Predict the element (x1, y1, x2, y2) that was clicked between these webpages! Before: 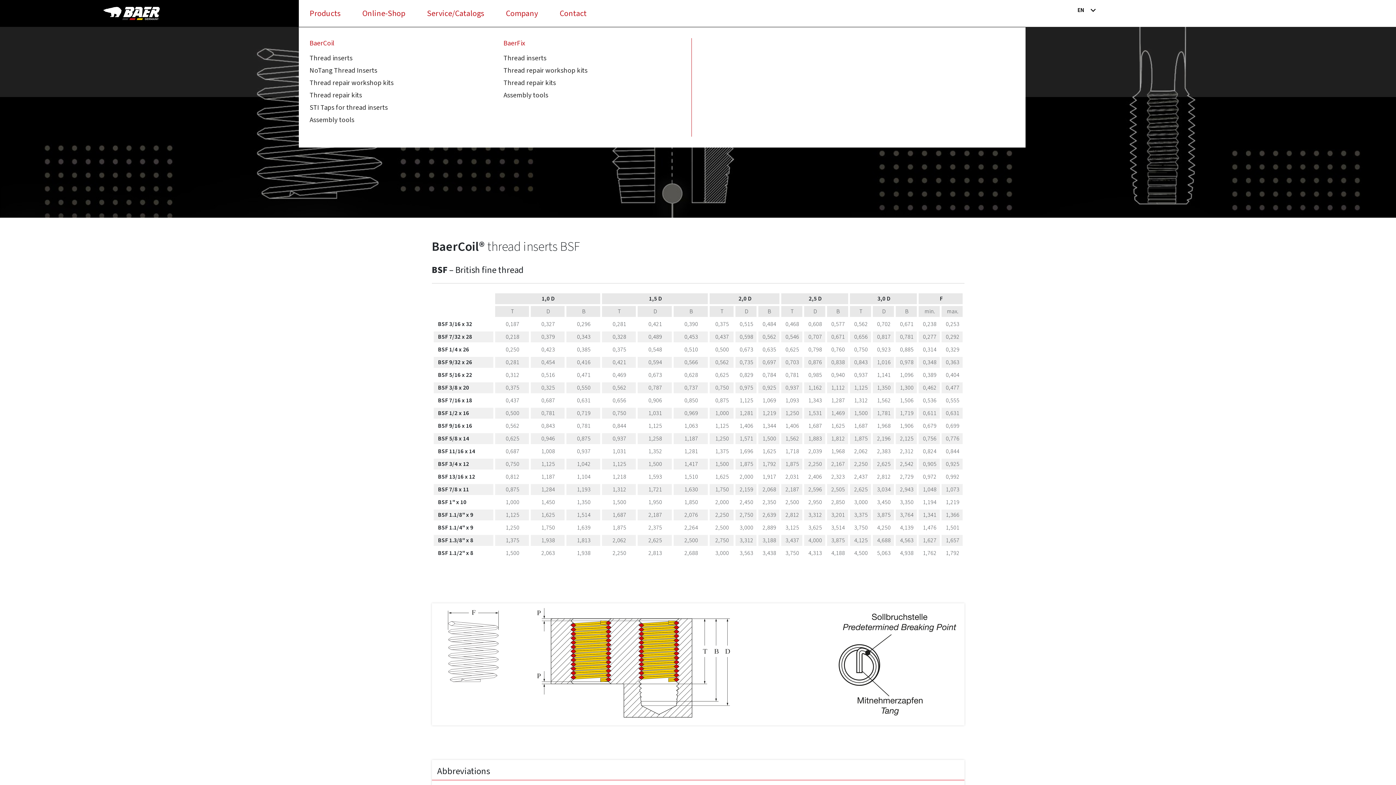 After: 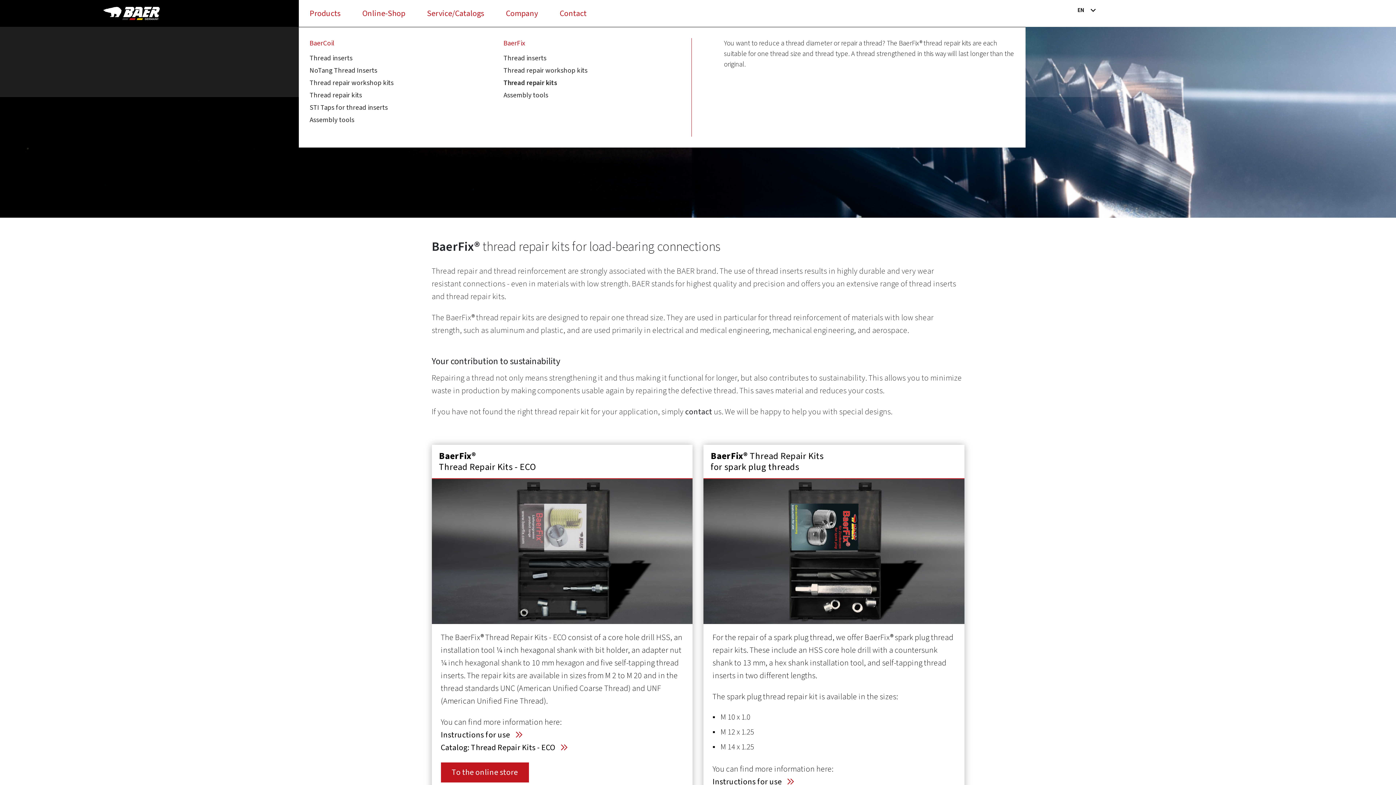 Action: bbox: (503, 78, 556, 88) label: Thread repair kits